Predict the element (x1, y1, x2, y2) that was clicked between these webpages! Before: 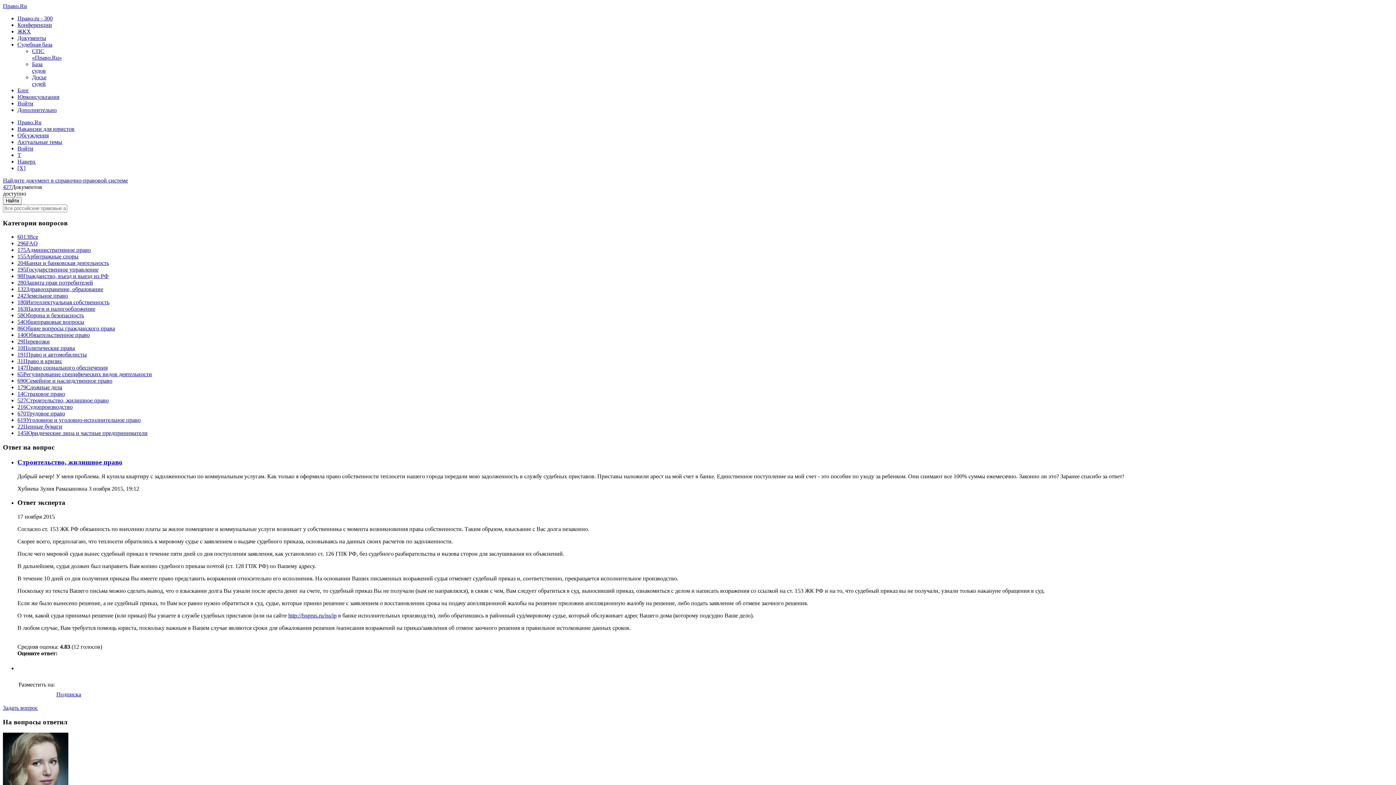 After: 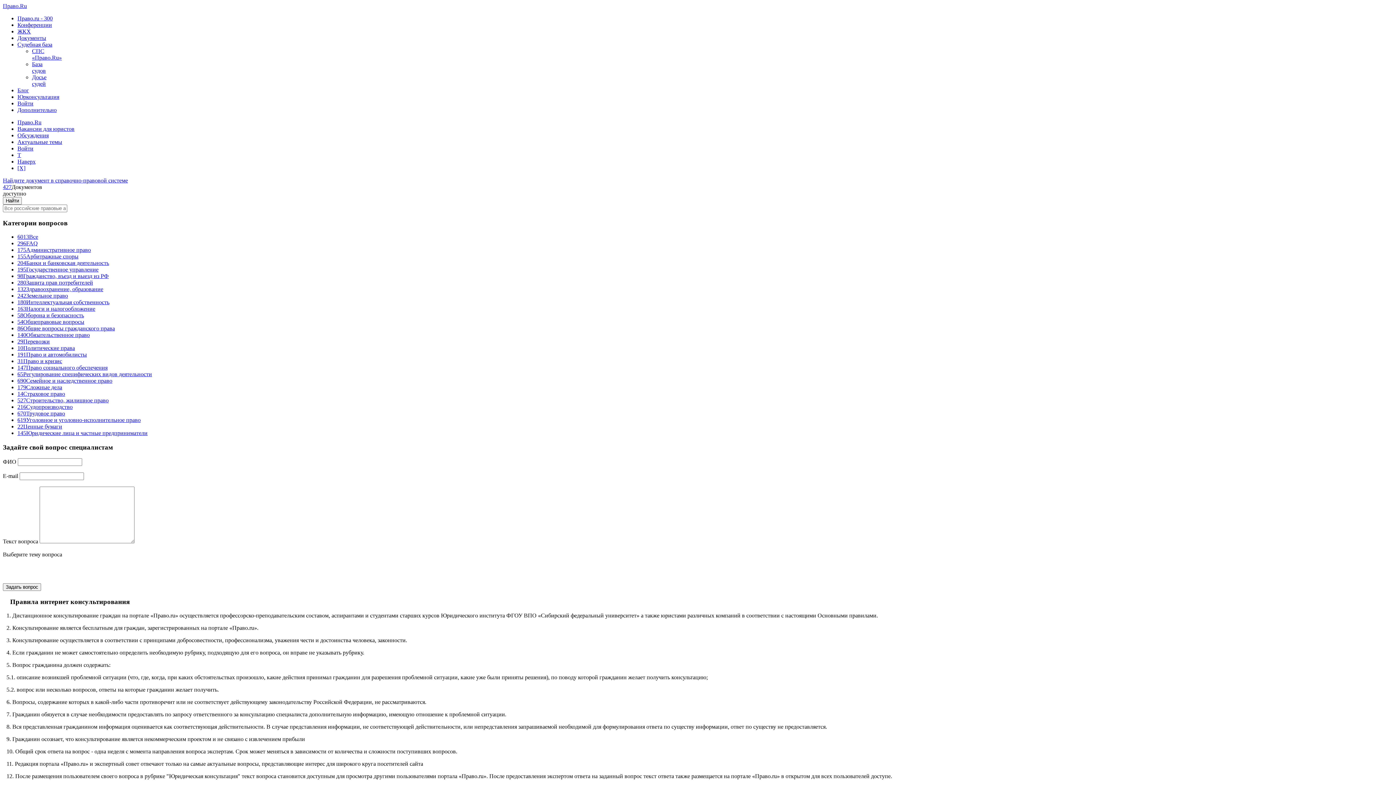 Action: label: Задать вопрос bbox: (2, 705, 37, 711)